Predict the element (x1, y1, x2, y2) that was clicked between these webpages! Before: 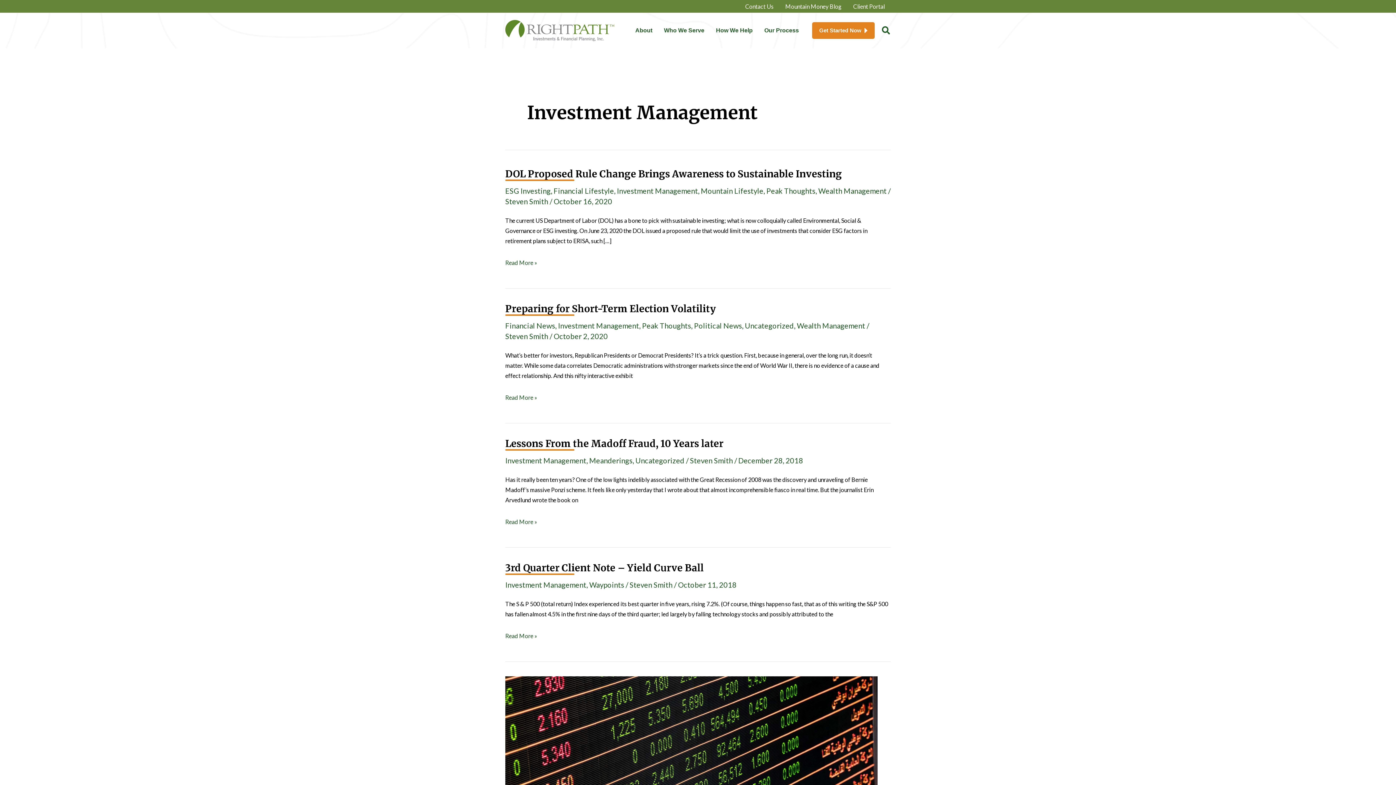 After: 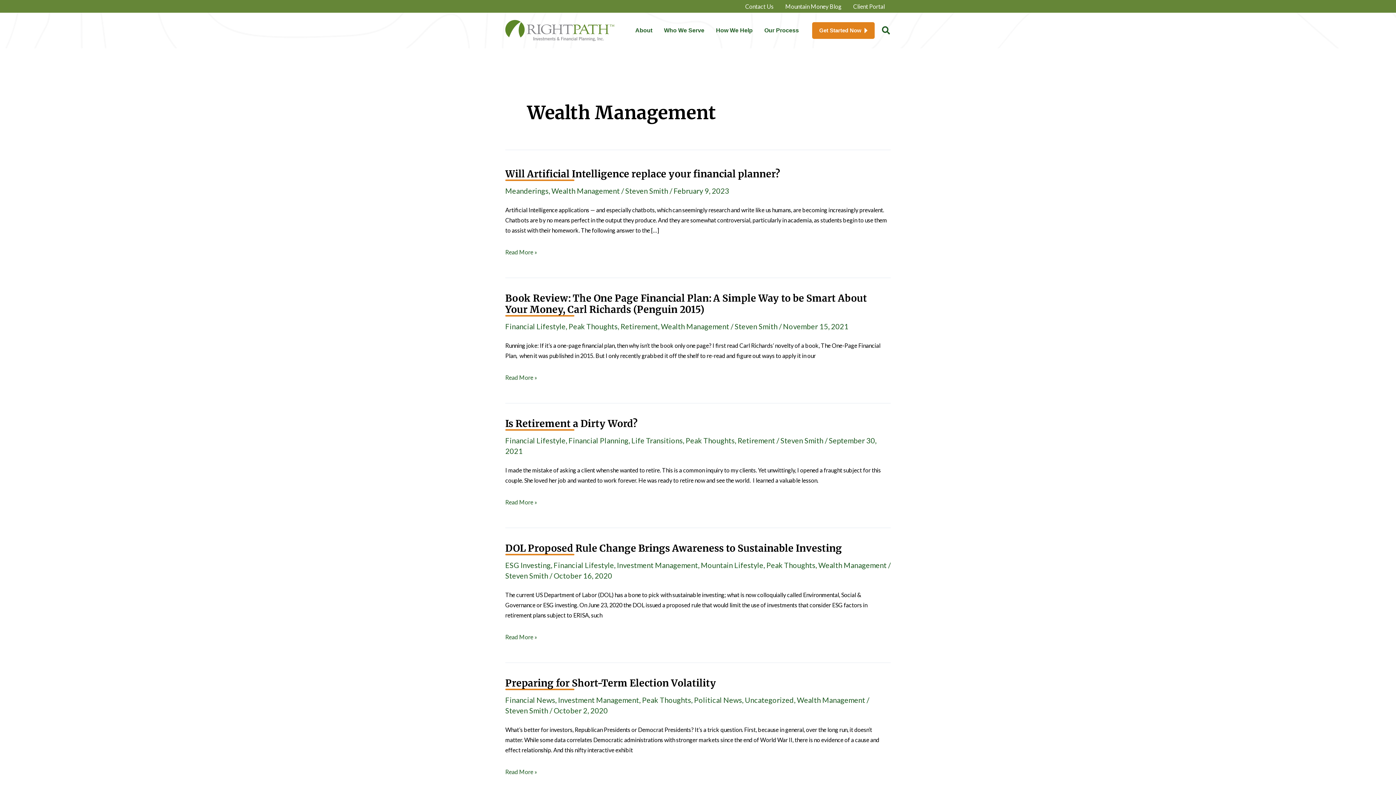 Action: label: Wealth Management bbox: (818, 186, 886, 195)